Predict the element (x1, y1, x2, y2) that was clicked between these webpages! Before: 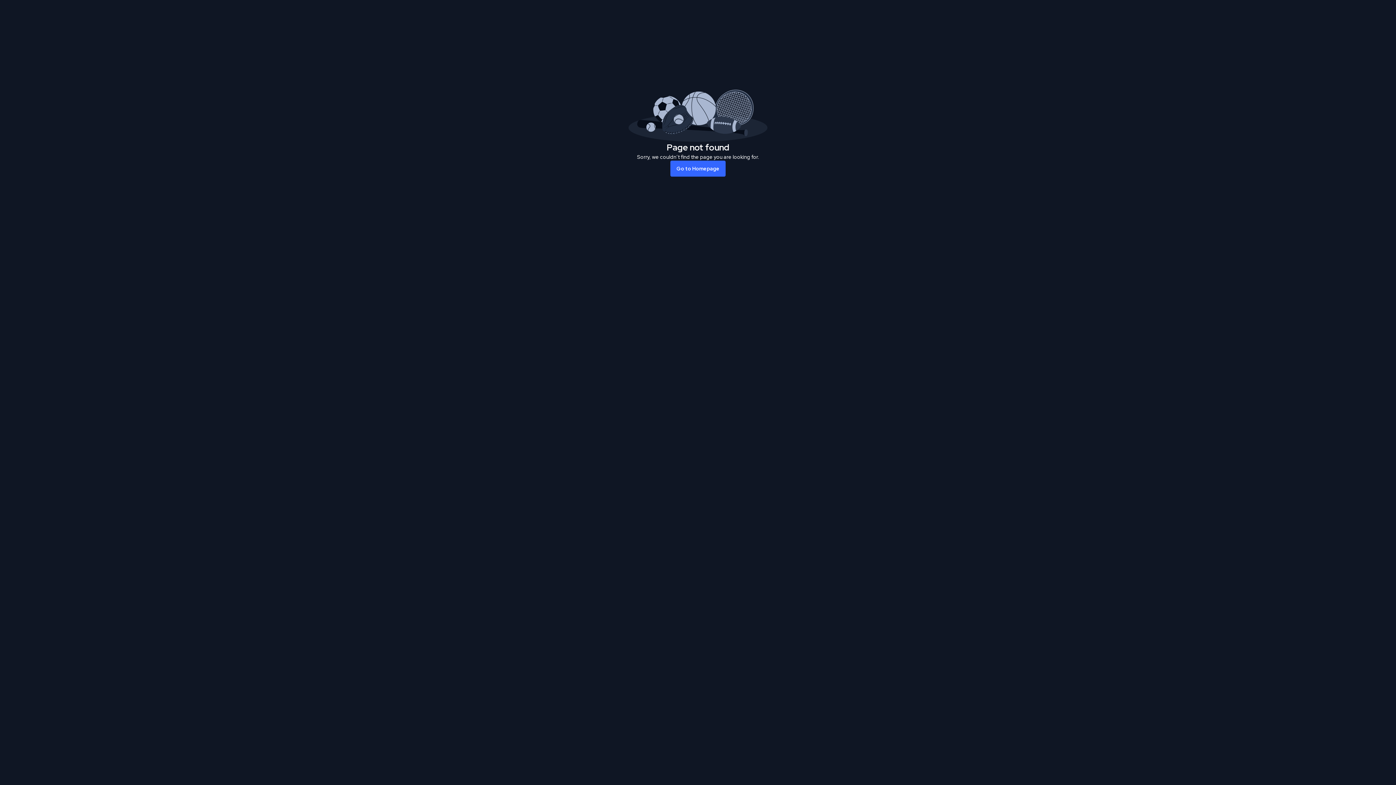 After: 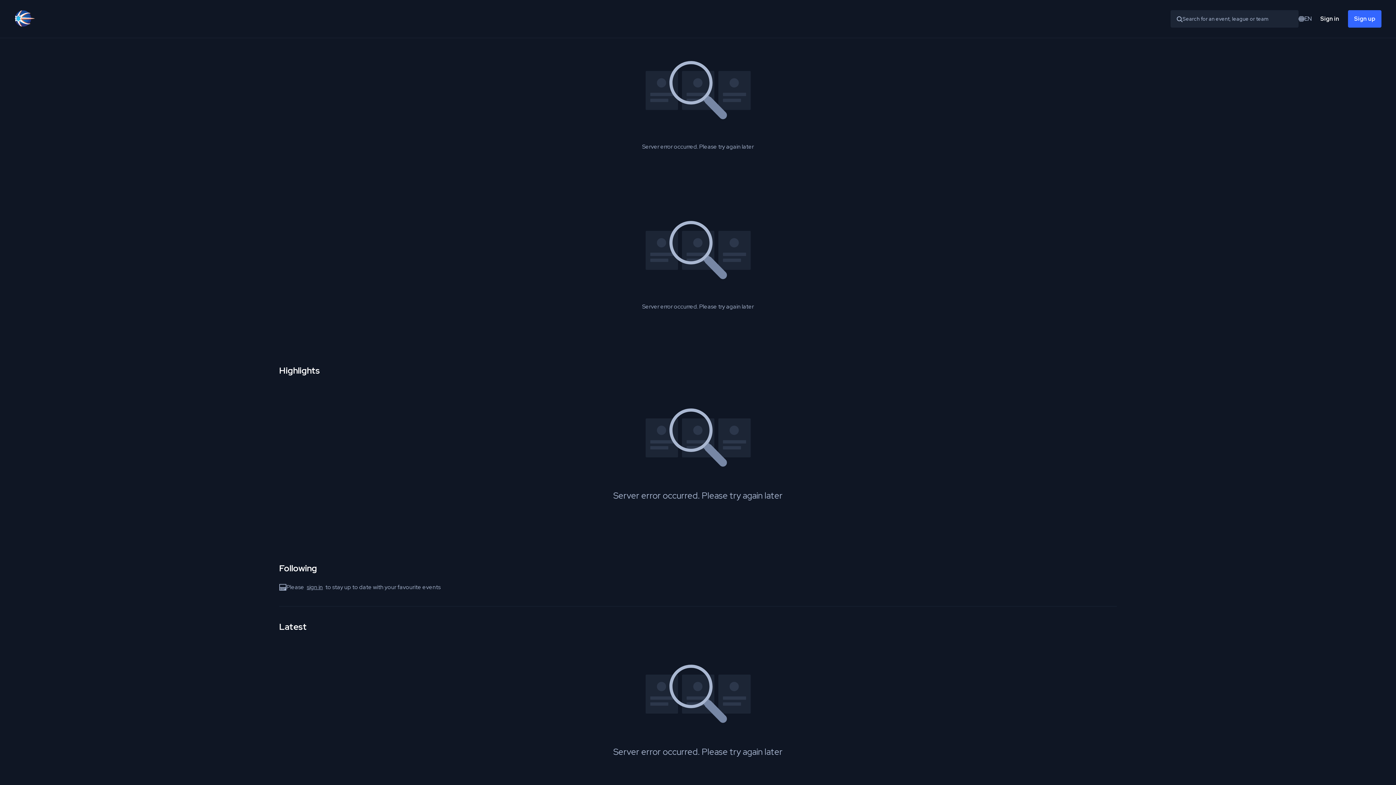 Action: label: Go to Homepage bbox: (670, 160, 725, 176)